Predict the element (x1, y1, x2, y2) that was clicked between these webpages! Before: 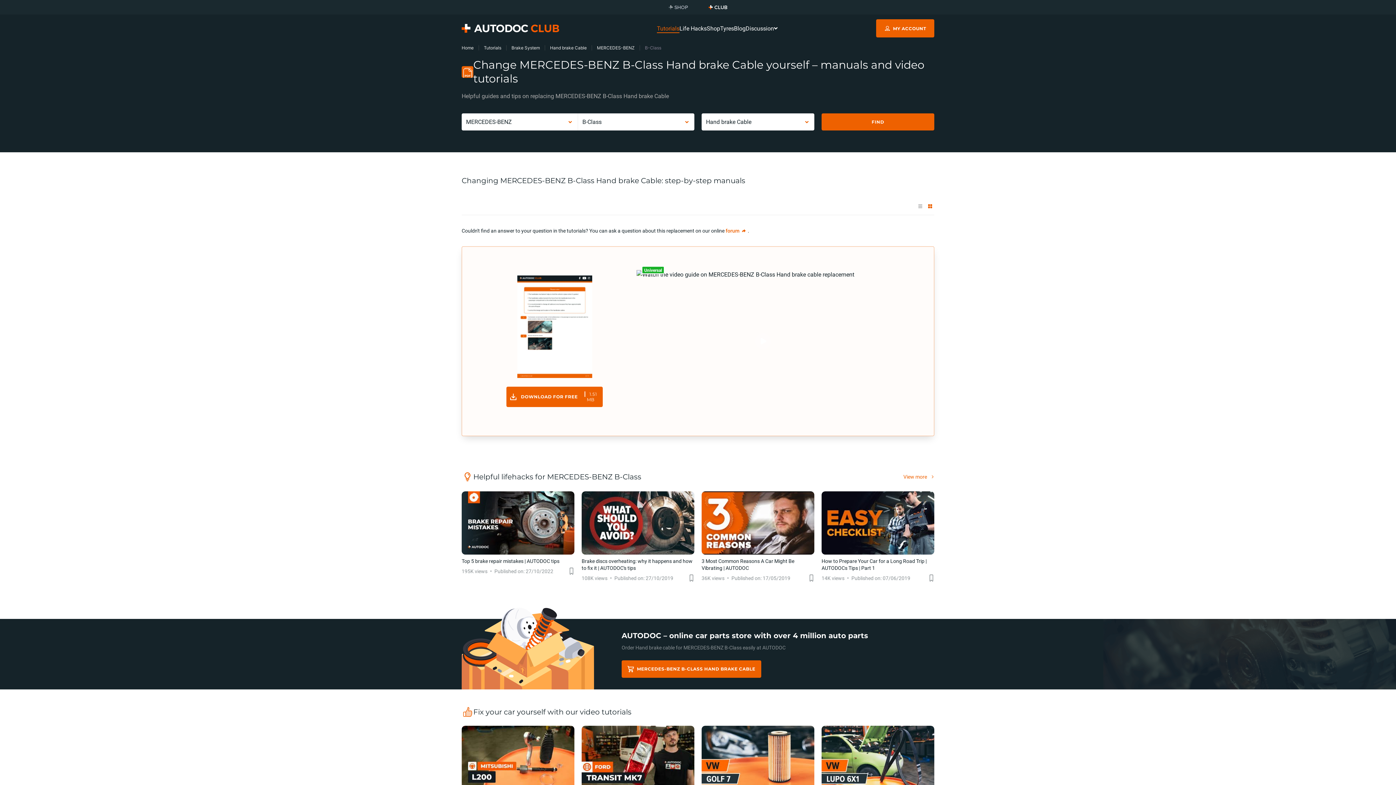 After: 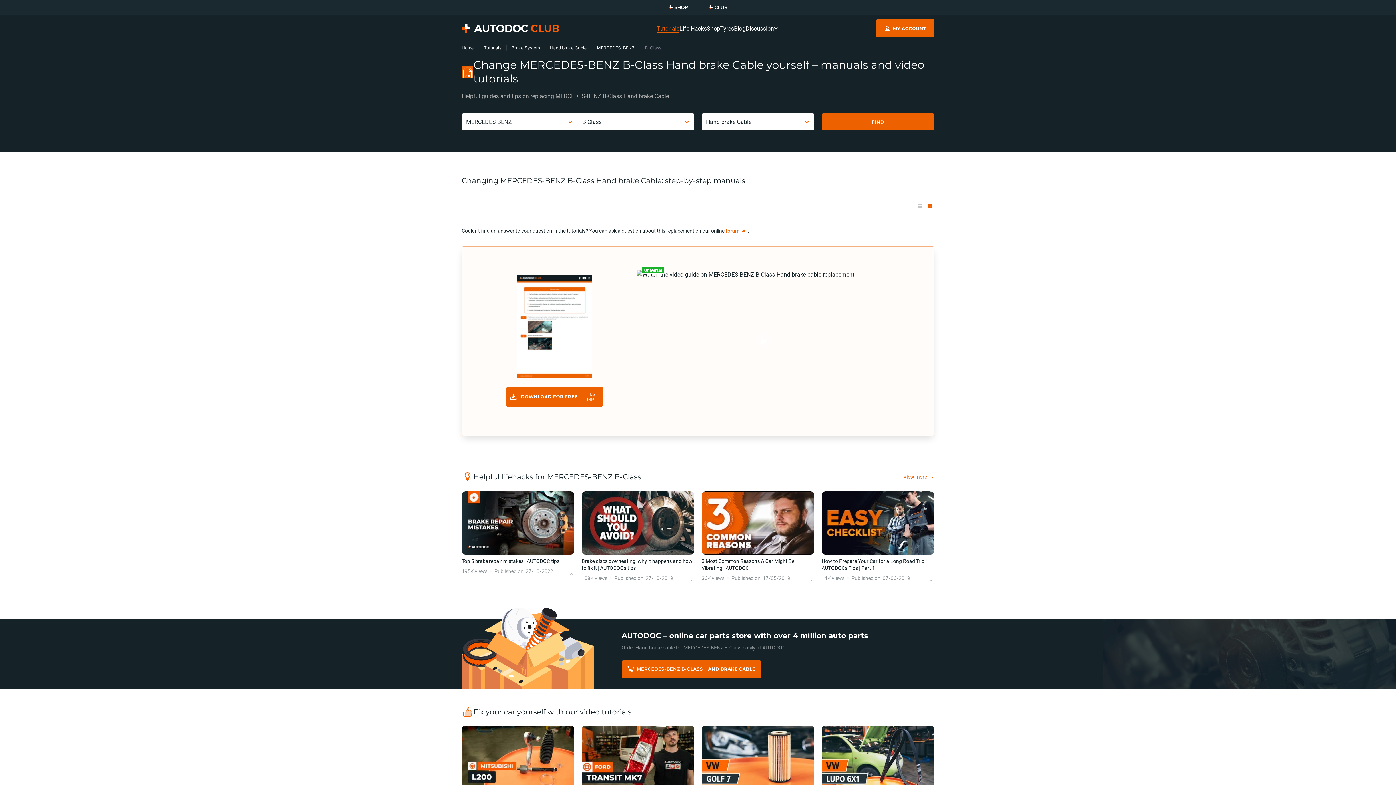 Action: label: SHOP bbox: (668, 2, 688, 11)